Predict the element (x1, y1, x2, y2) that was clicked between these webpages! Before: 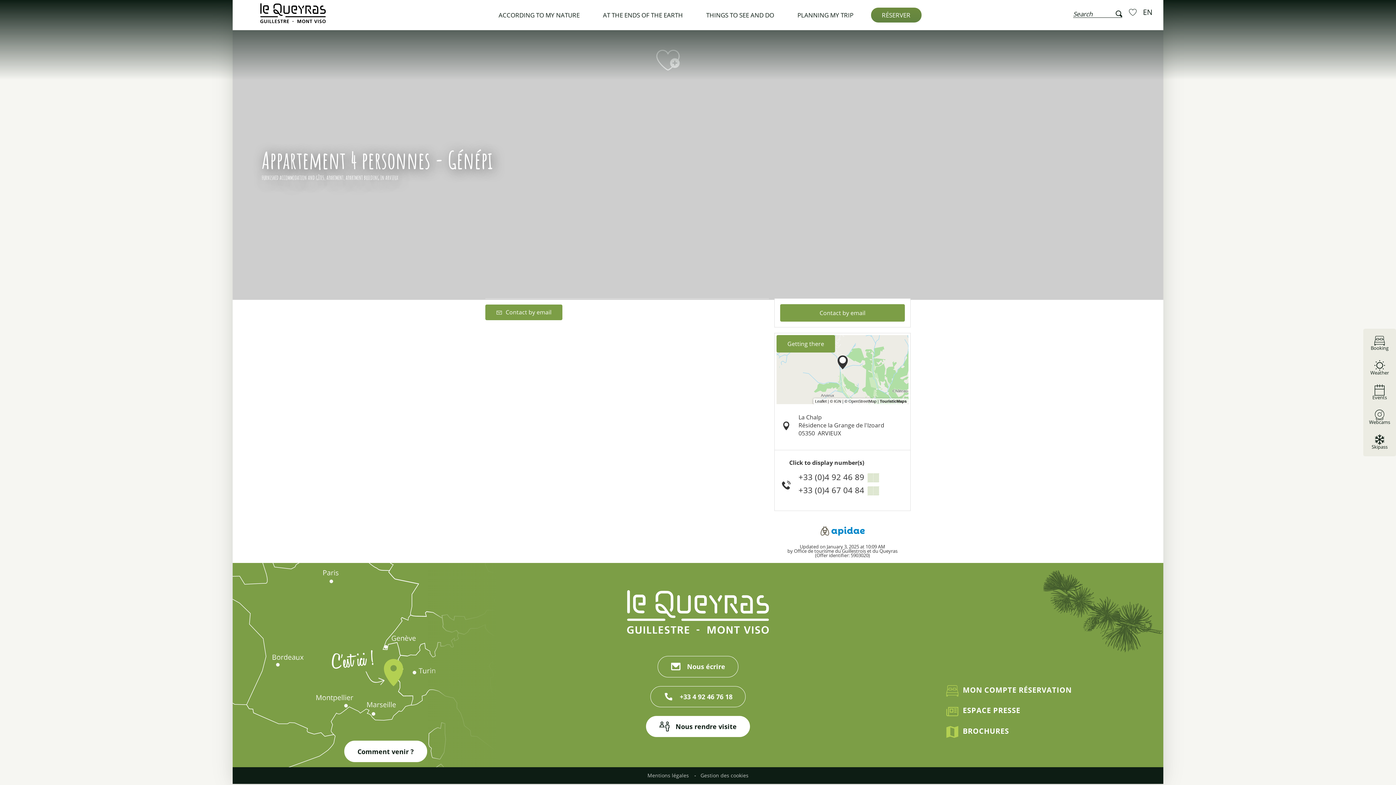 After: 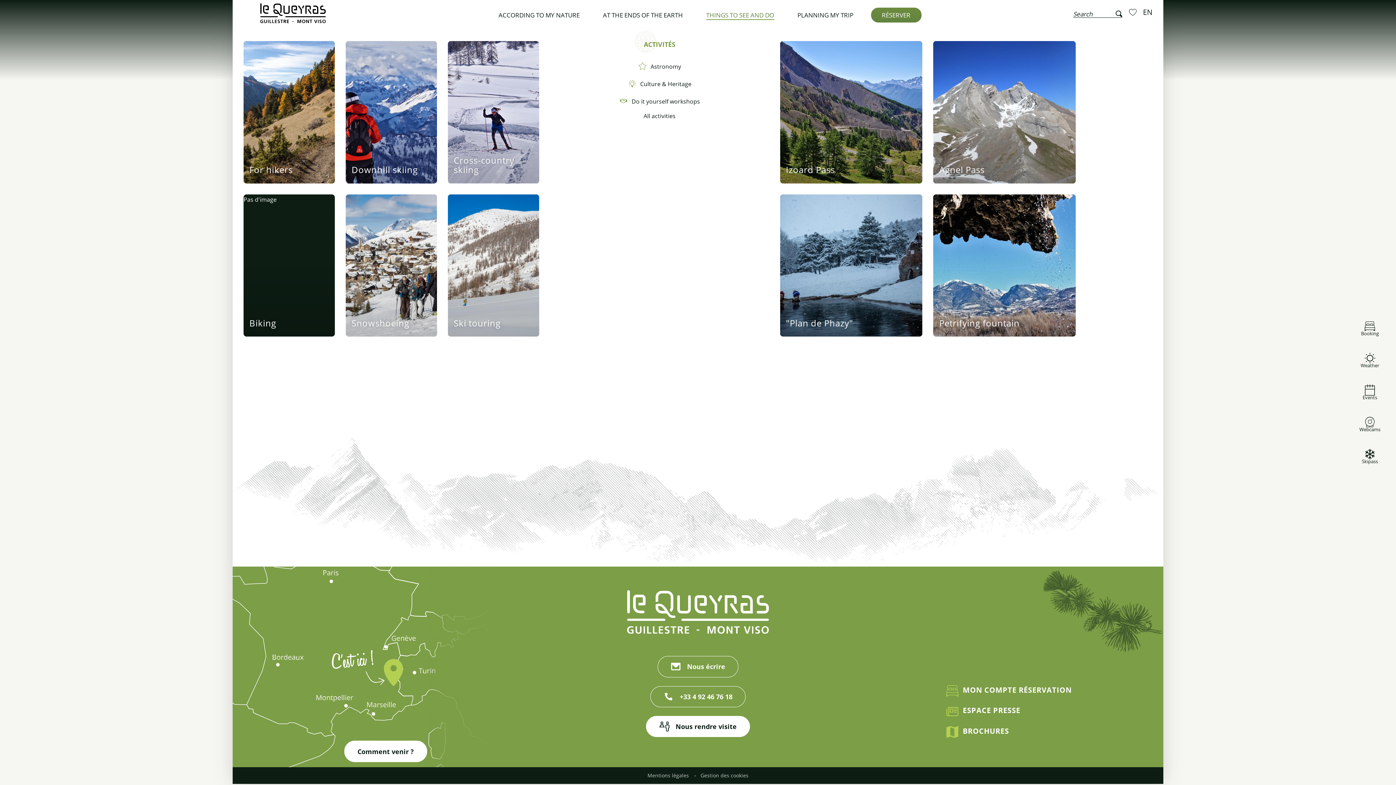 Action: bbox: (694, 0, 786, 29) label: THINGS TO SEE AND DO